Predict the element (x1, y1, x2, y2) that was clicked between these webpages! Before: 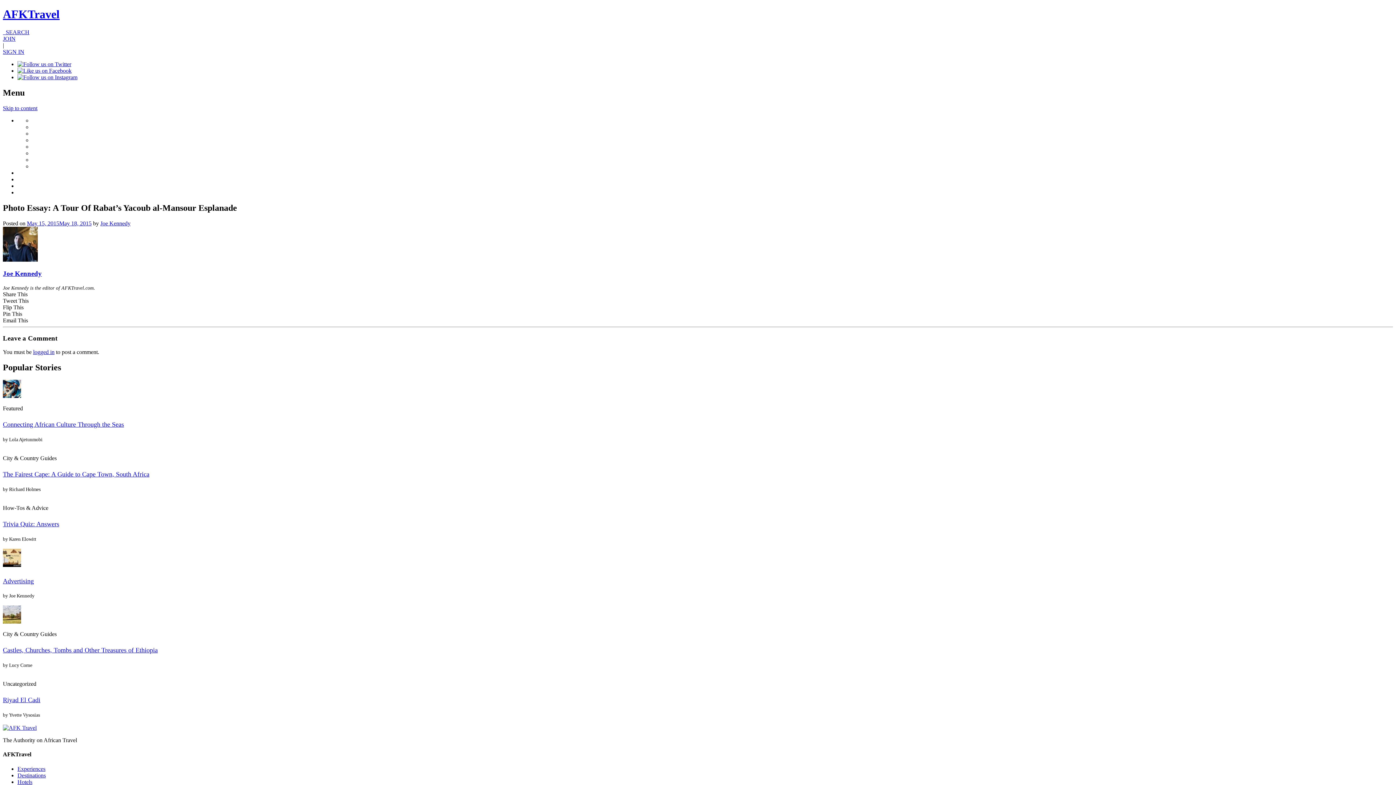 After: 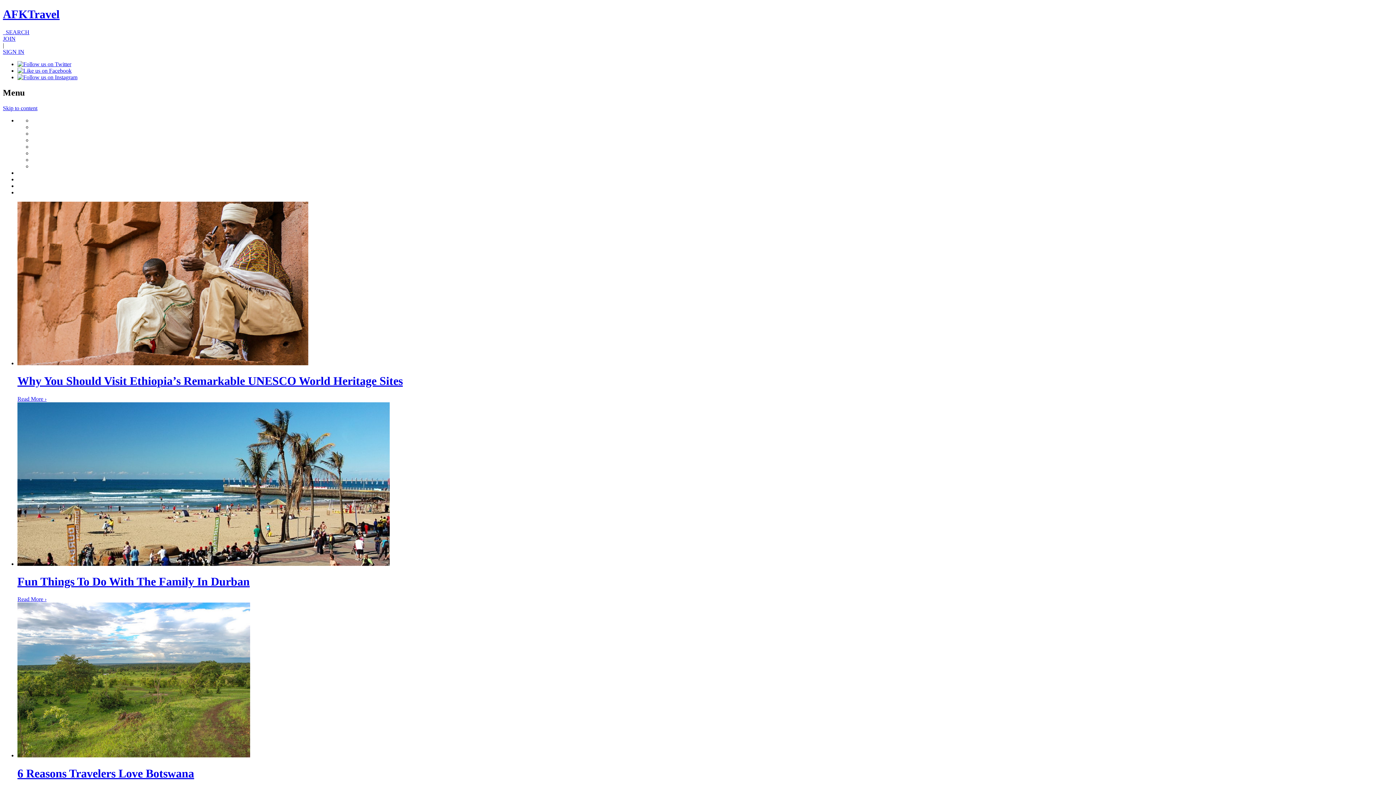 Action: bbox: (17, 766, 45, 772) label: Experiences